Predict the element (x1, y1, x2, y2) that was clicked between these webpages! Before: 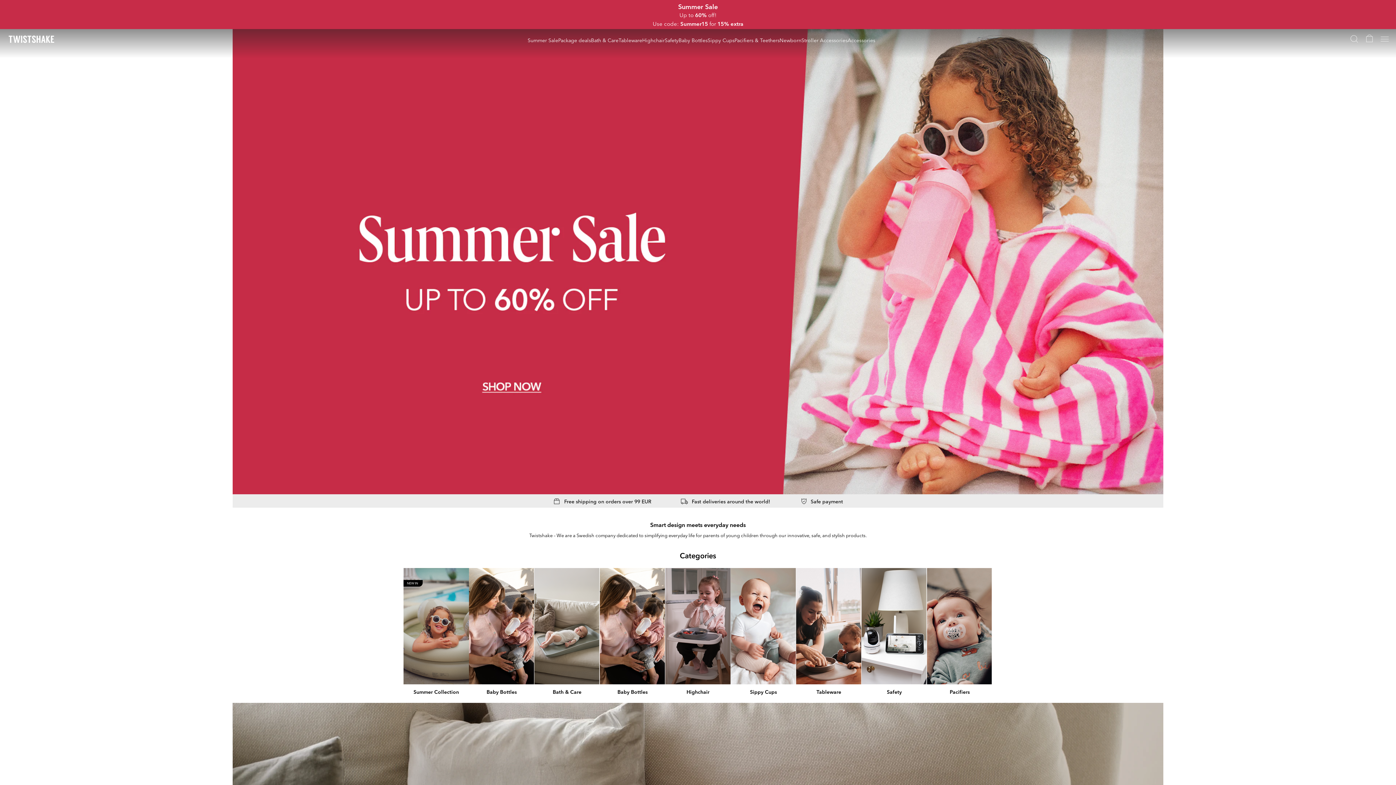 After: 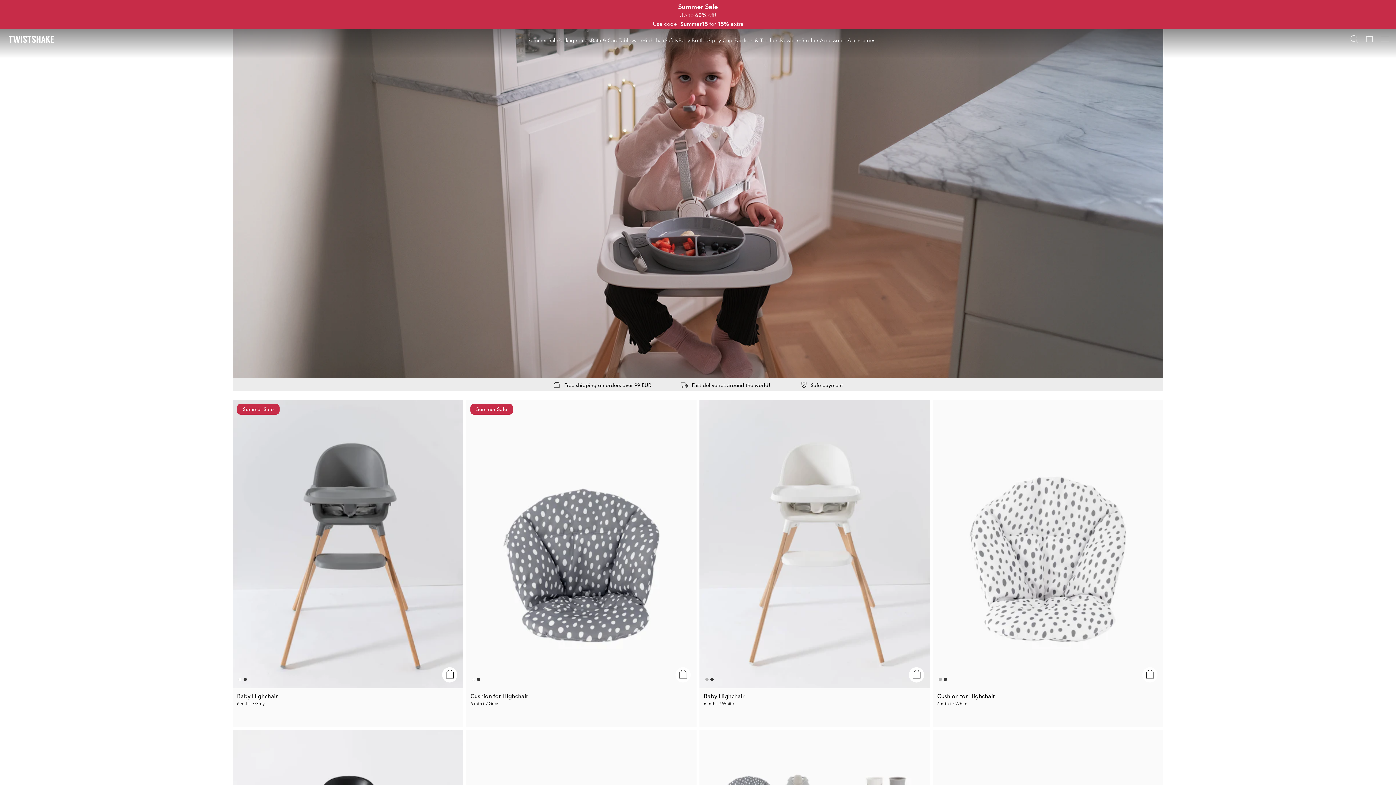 Action: label: Highchair bbox: (665, 568, 730, 695)